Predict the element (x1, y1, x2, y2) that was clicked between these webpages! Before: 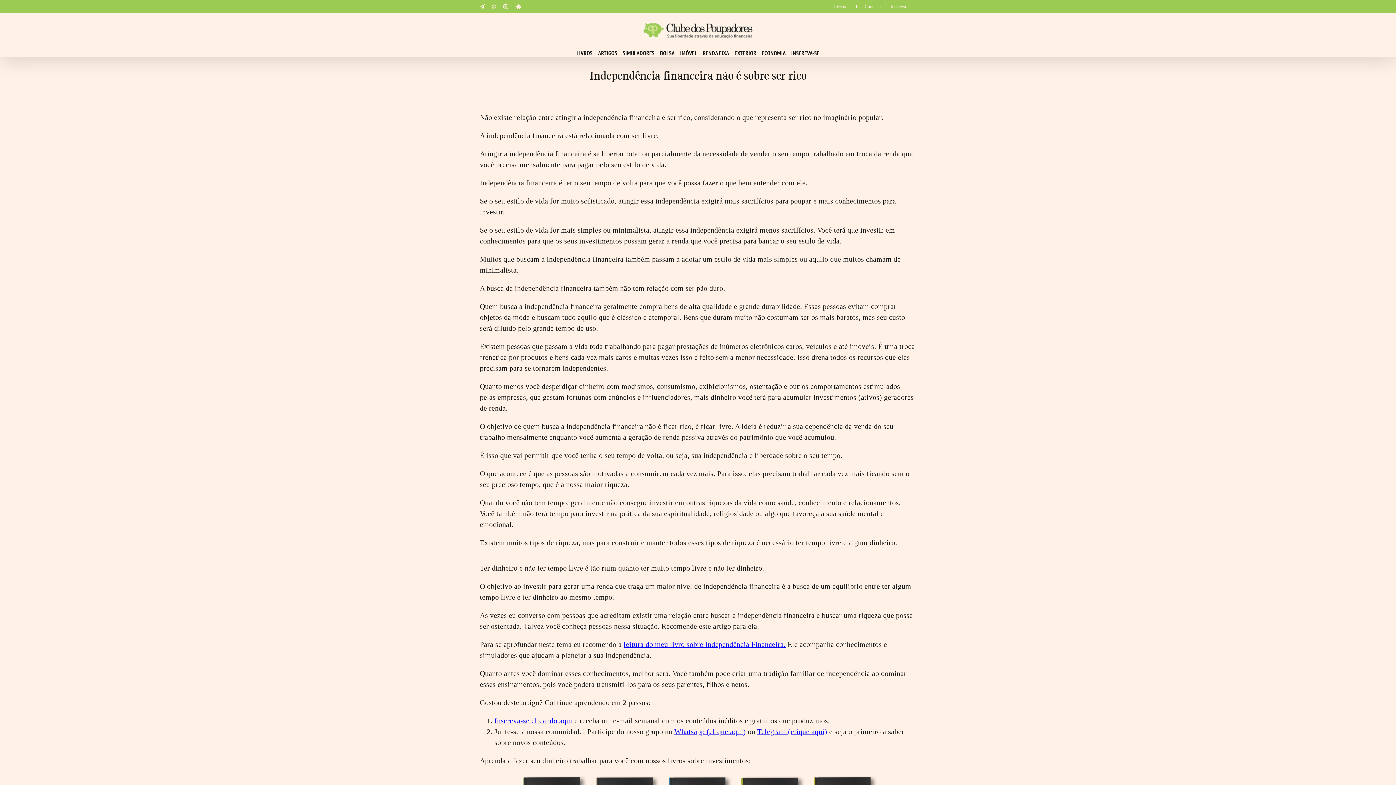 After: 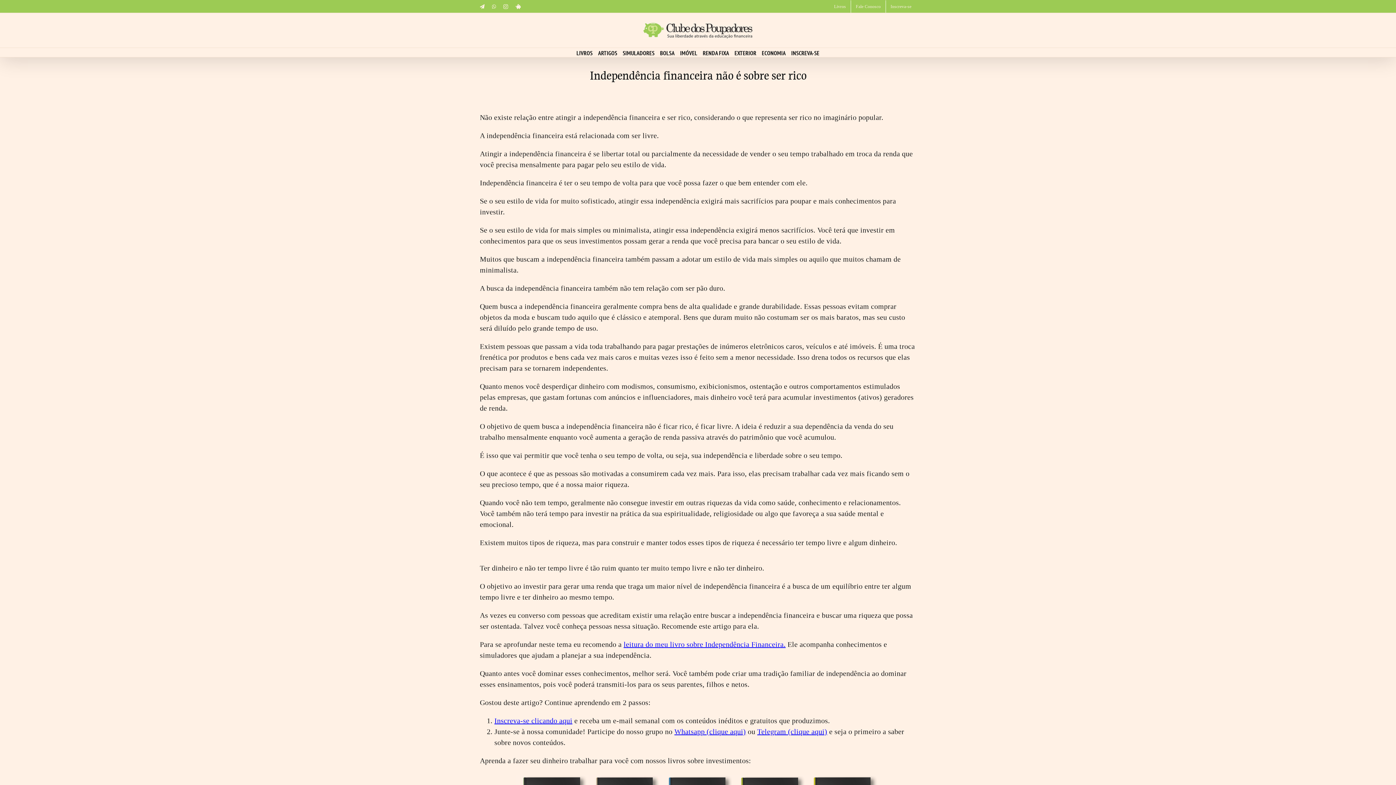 Action: label: WhatsApp bbox: (492, 4, 496, 9)